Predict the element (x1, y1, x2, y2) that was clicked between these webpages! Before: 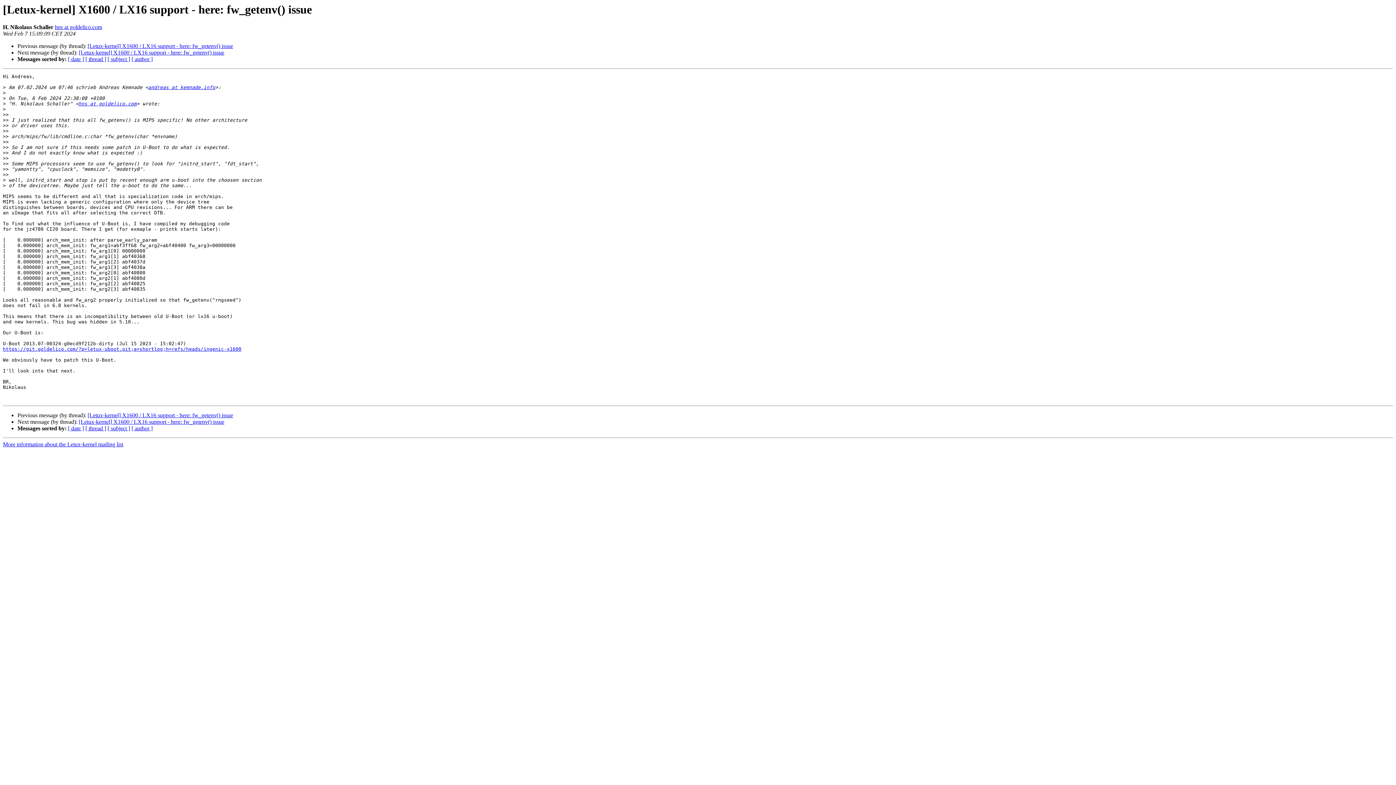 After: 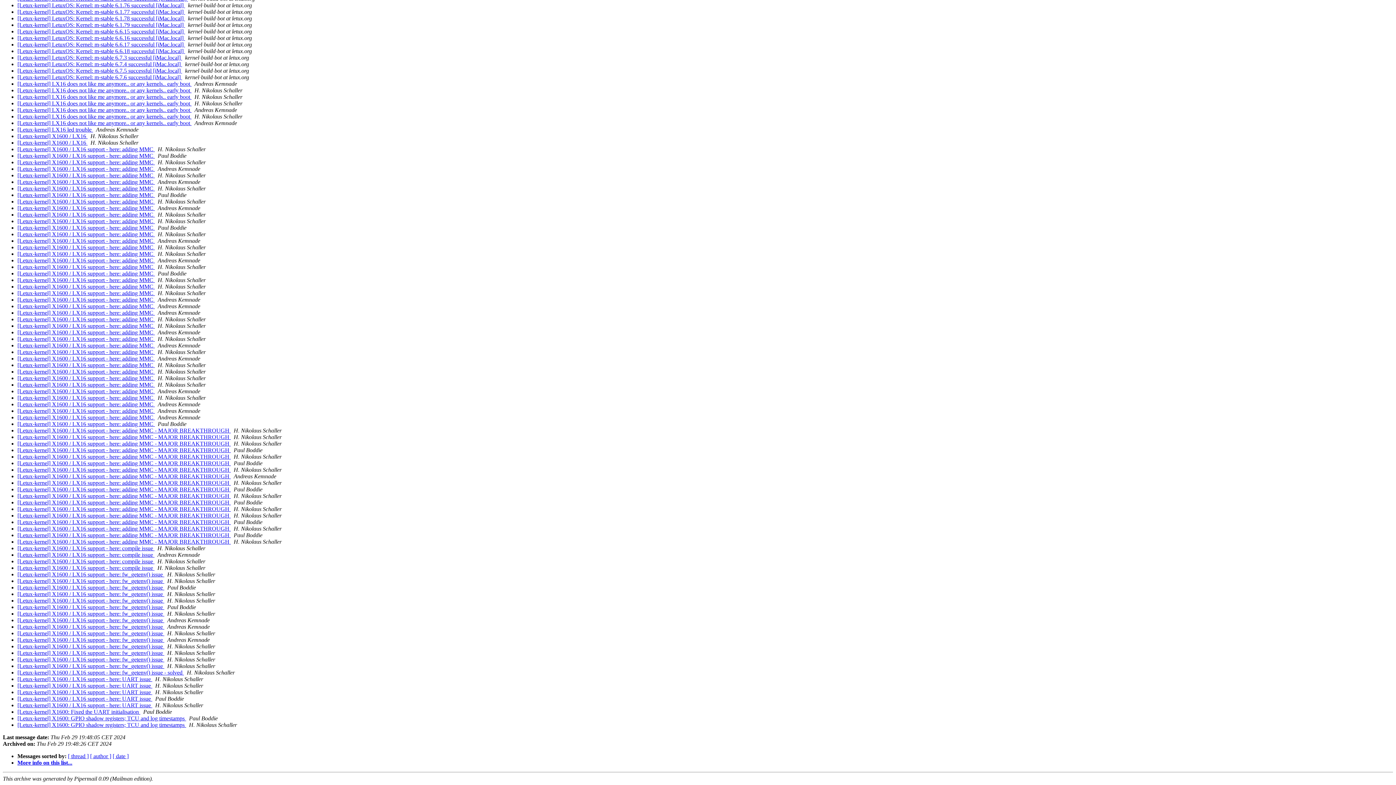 Action: bbox: (107, 56, 130, 62) label: [ subject ]